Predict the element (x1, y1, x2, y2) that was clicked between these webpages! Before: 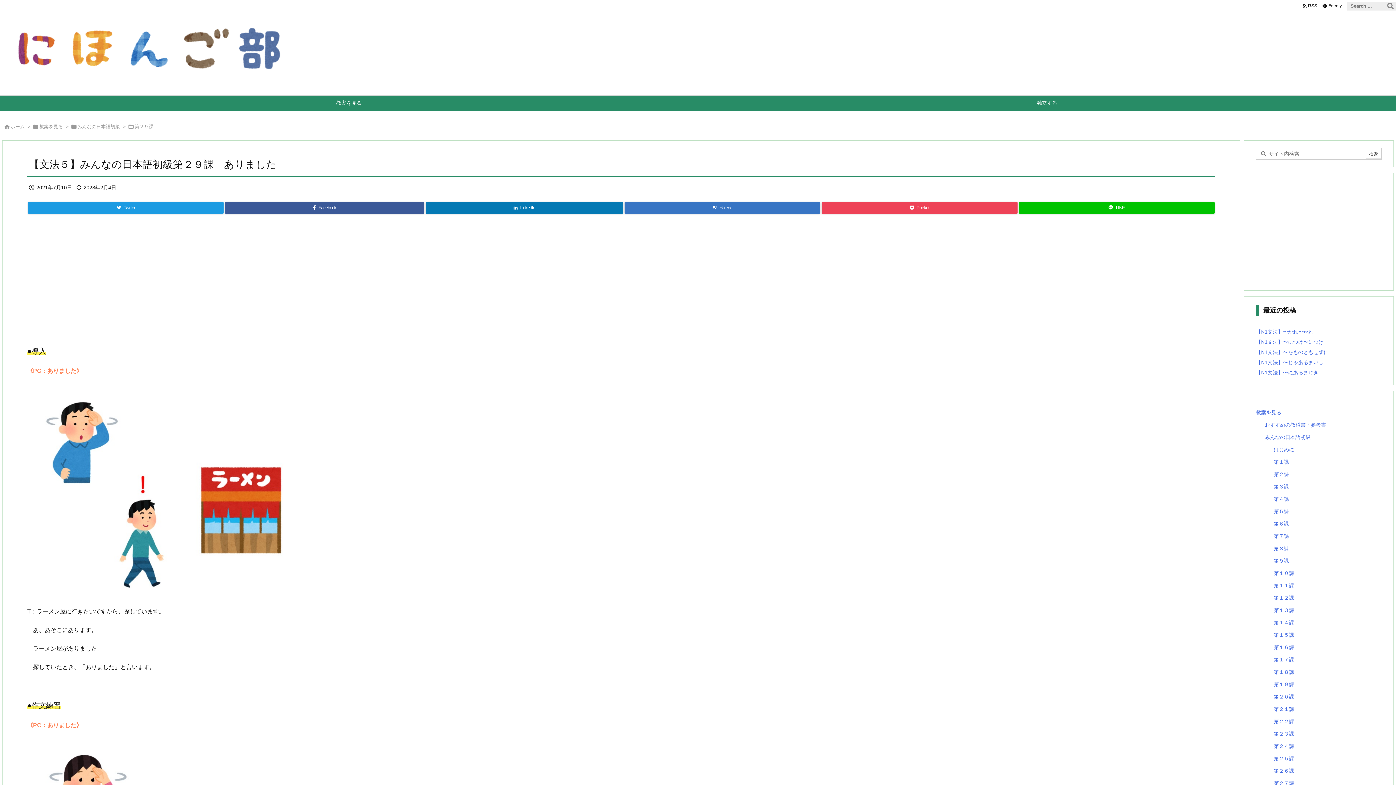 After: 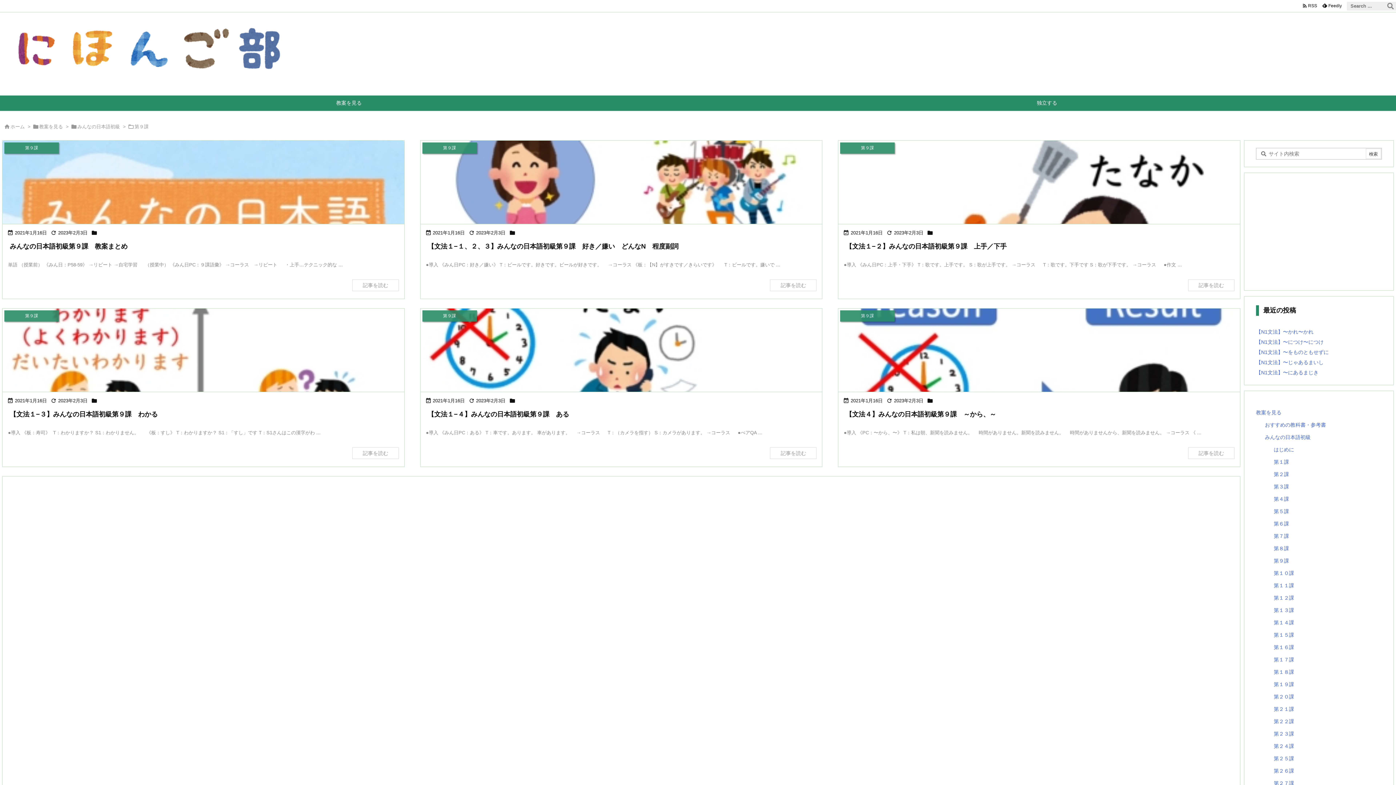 Action: label: 第９課 bbox: (1274, 555, 1376, 567)